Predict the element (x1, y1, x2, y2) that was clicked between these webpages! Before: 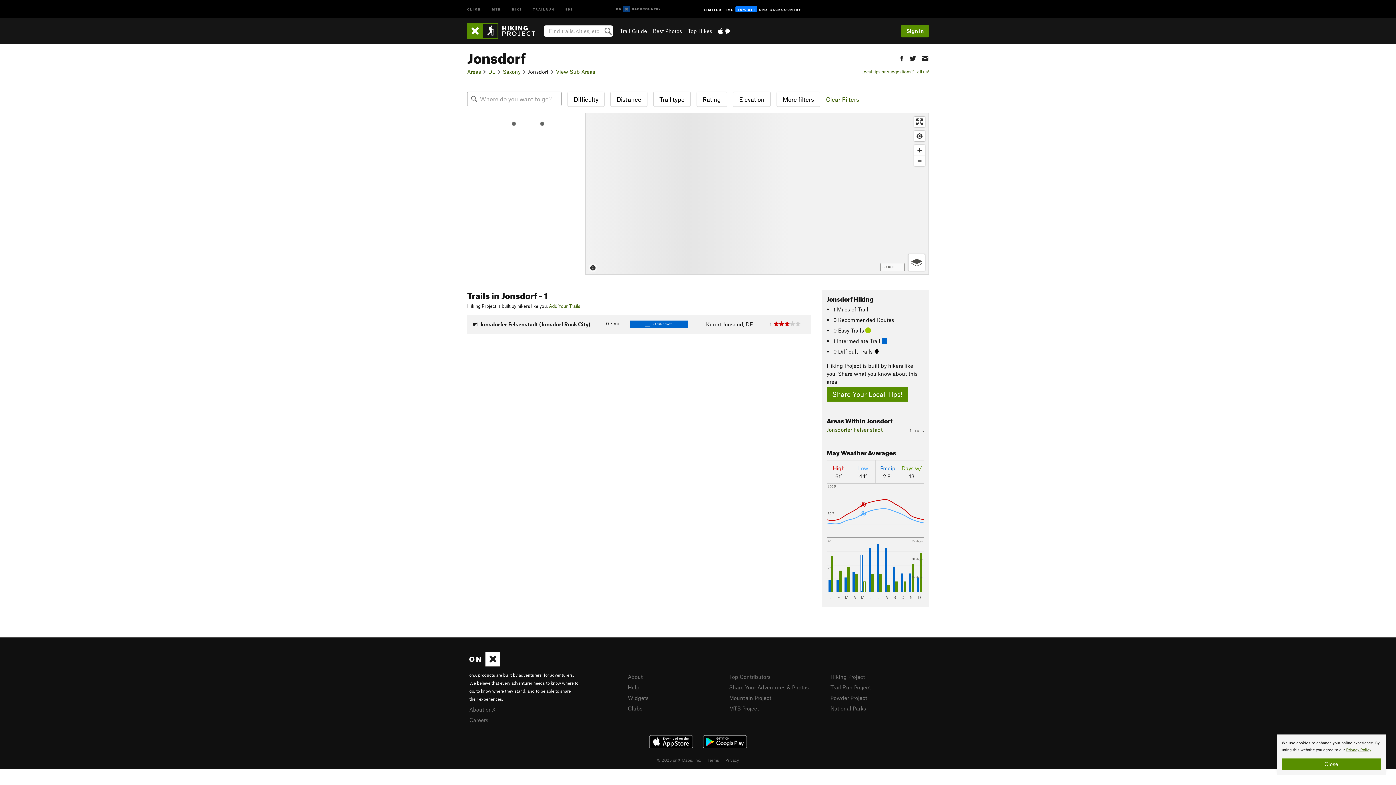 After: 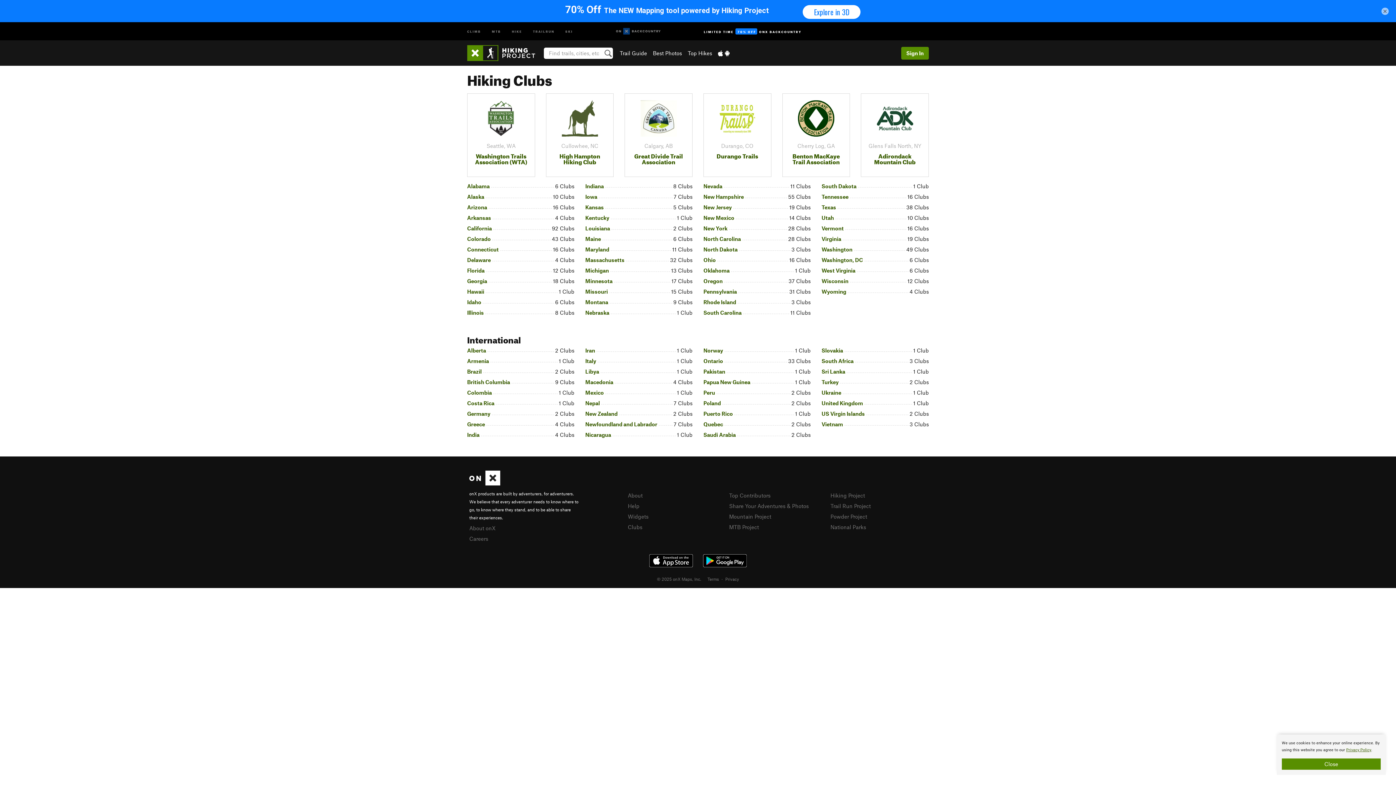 Action: label: Clubs bbox: (628, 705, 642, 711)